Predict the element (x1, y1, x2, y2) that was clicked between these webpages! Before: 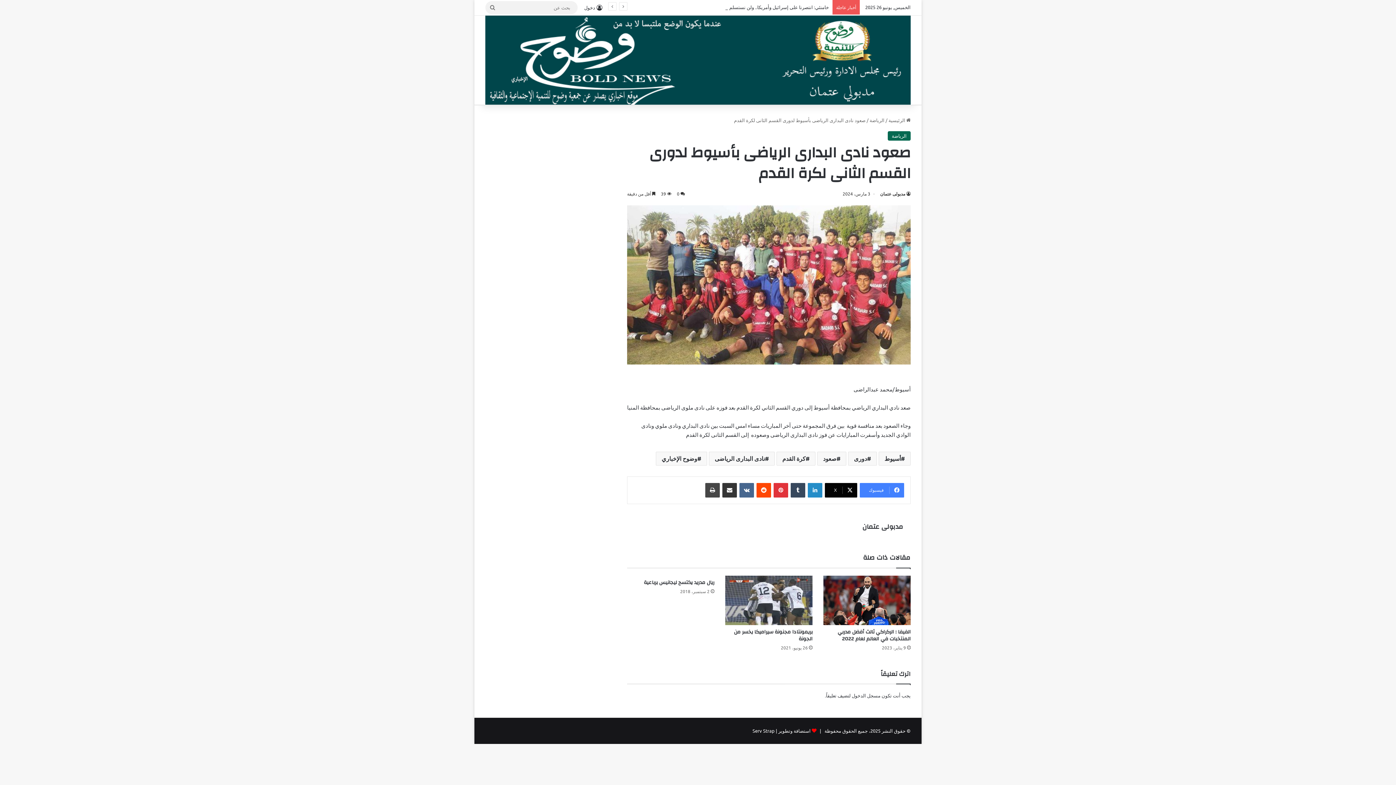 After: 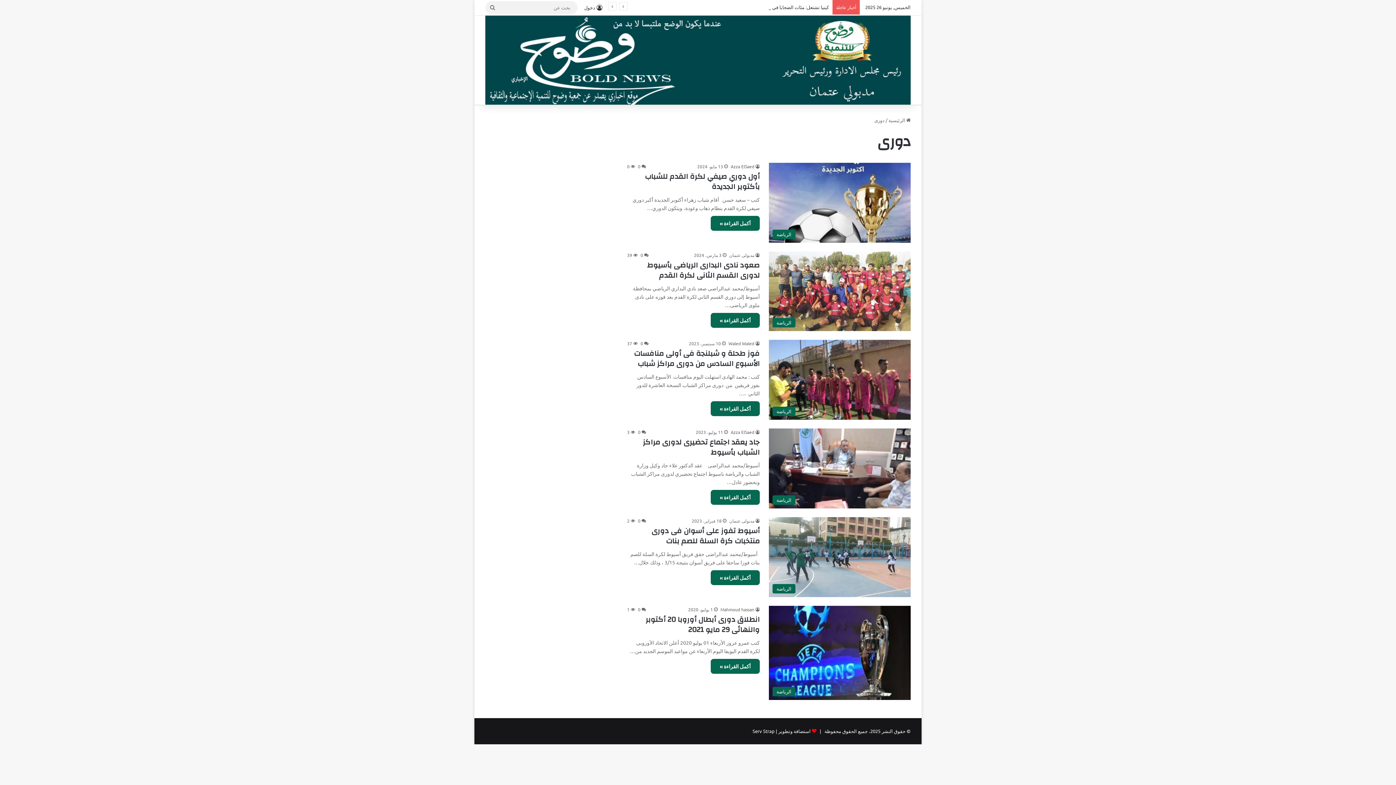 Action: bbox: (848, 452, 877, 465) label: دورى